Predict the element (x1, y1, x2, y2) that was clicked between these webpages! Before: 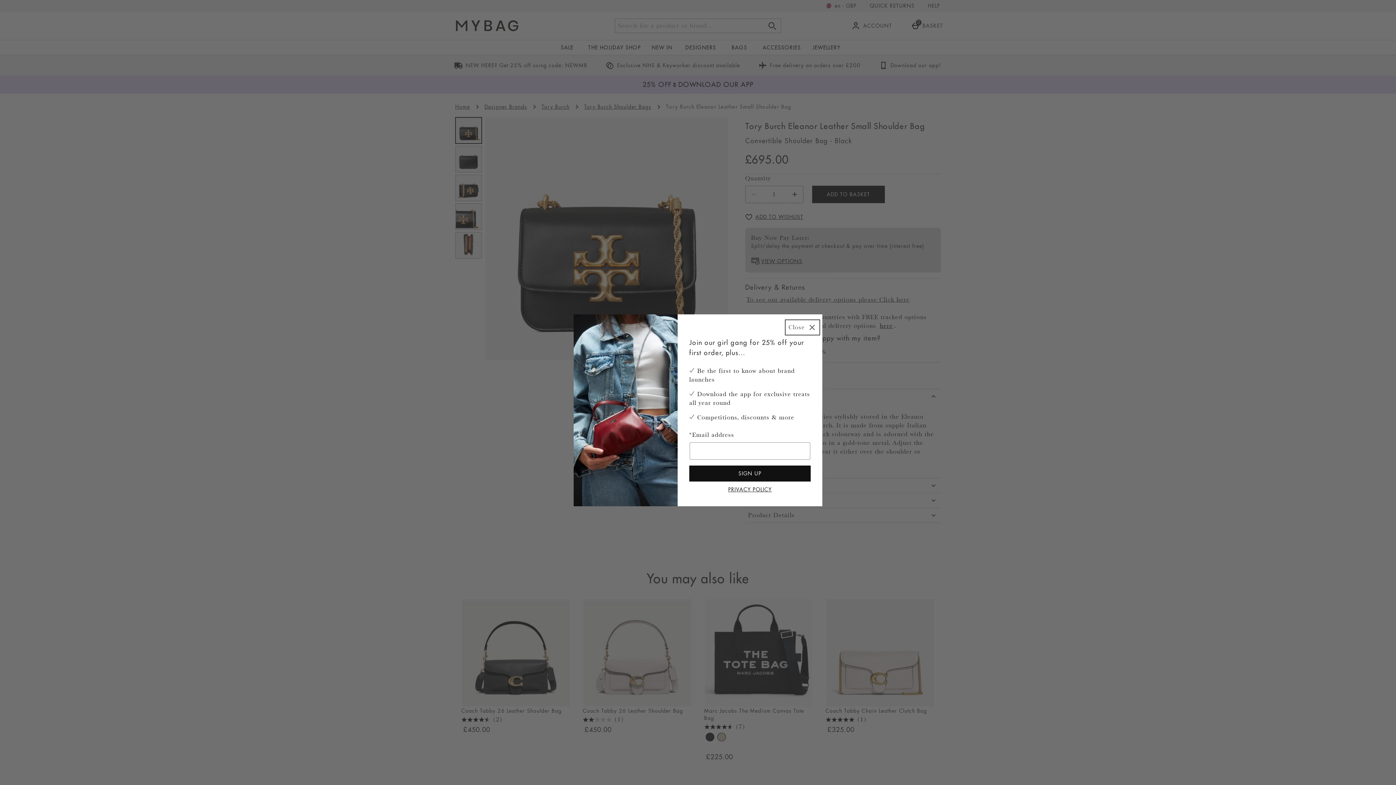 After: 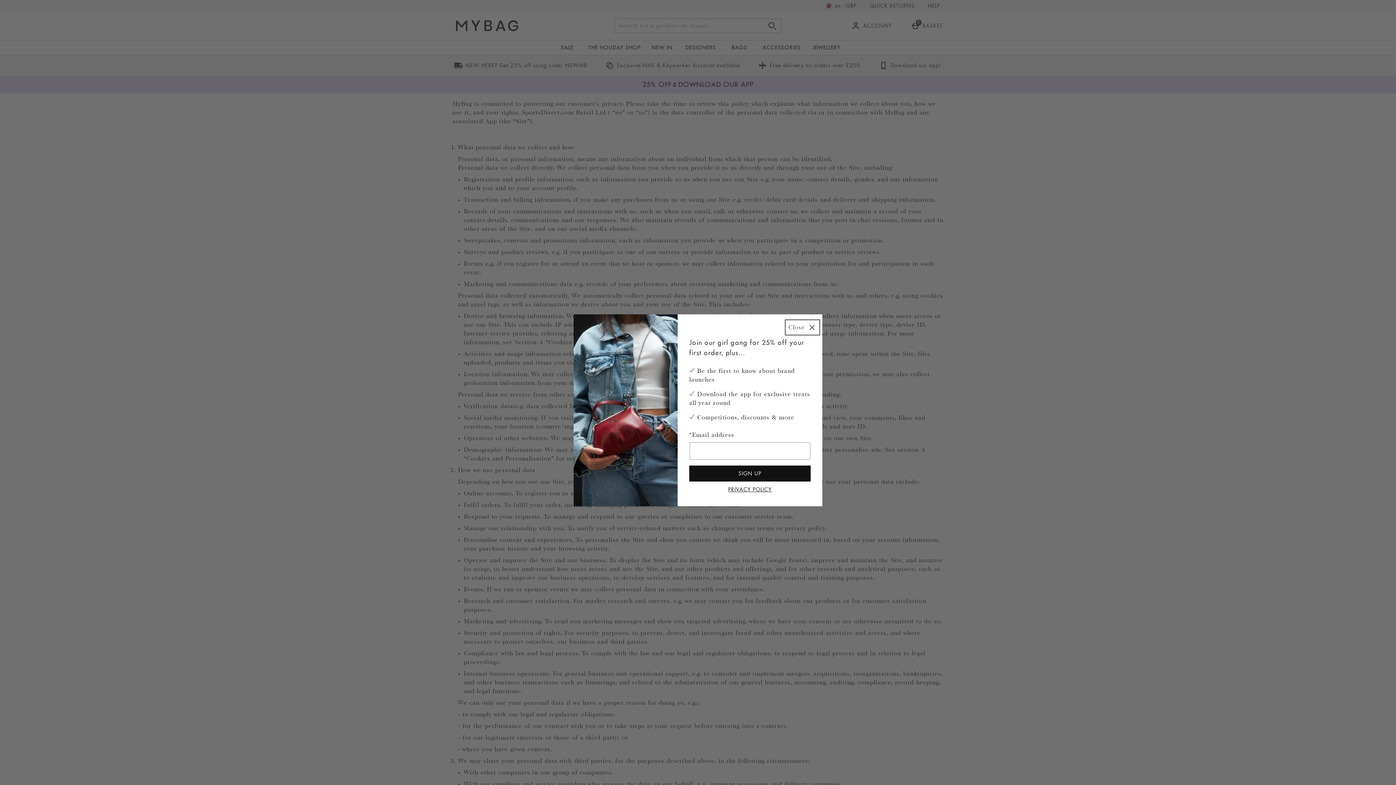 Action: bbox: (689, 484, 810, 494) label: PRIVACY POLICY